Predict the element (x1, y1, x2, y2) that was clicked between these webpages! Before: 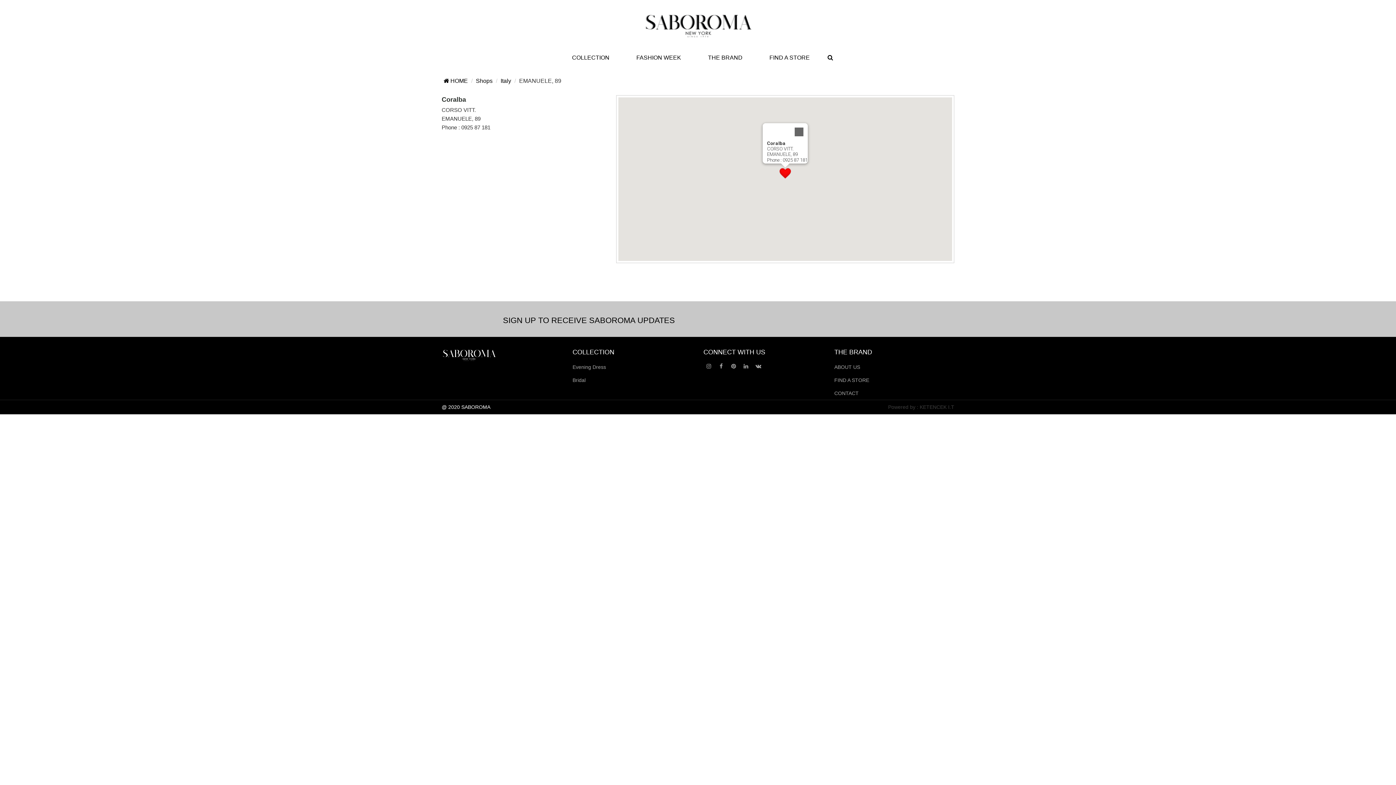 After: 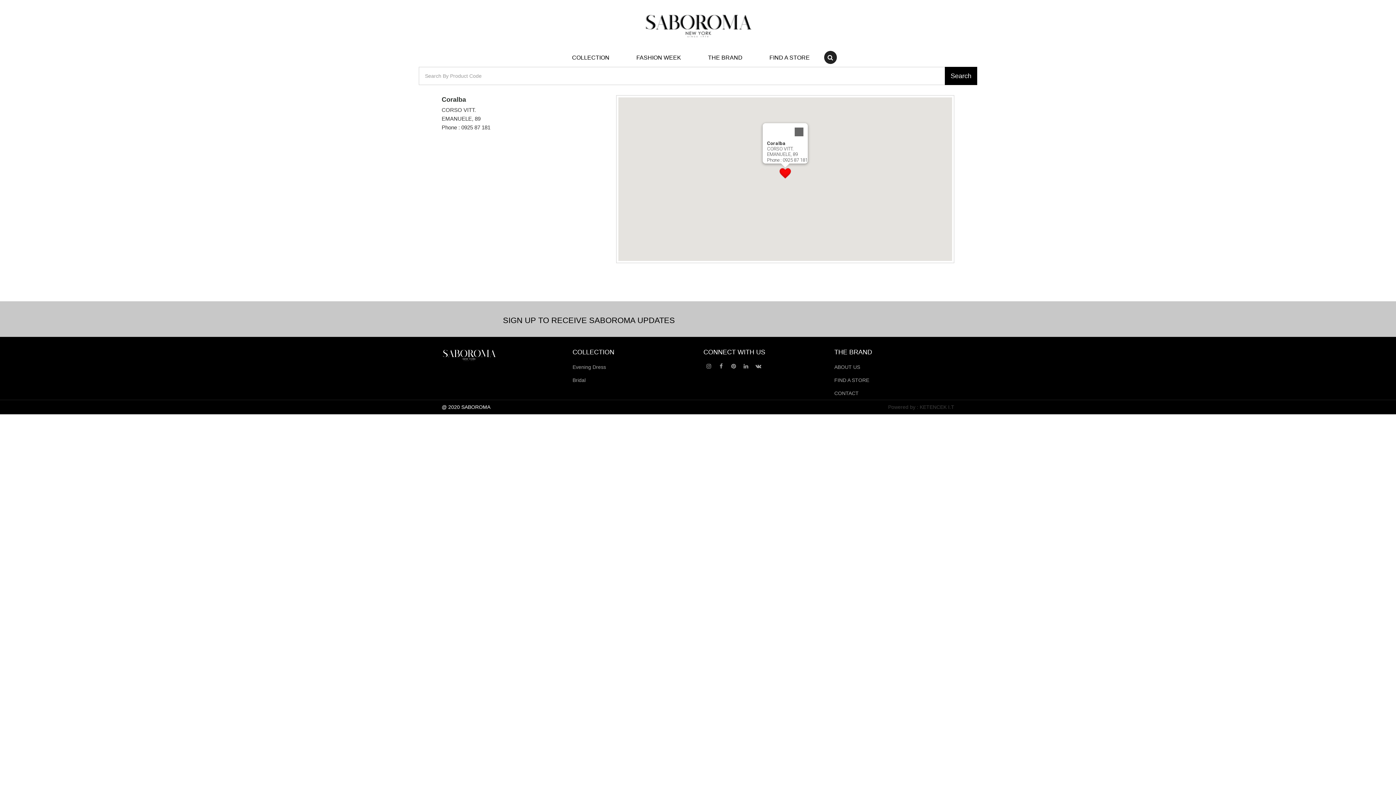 Action: bbox: (824, 48, 836, 66)